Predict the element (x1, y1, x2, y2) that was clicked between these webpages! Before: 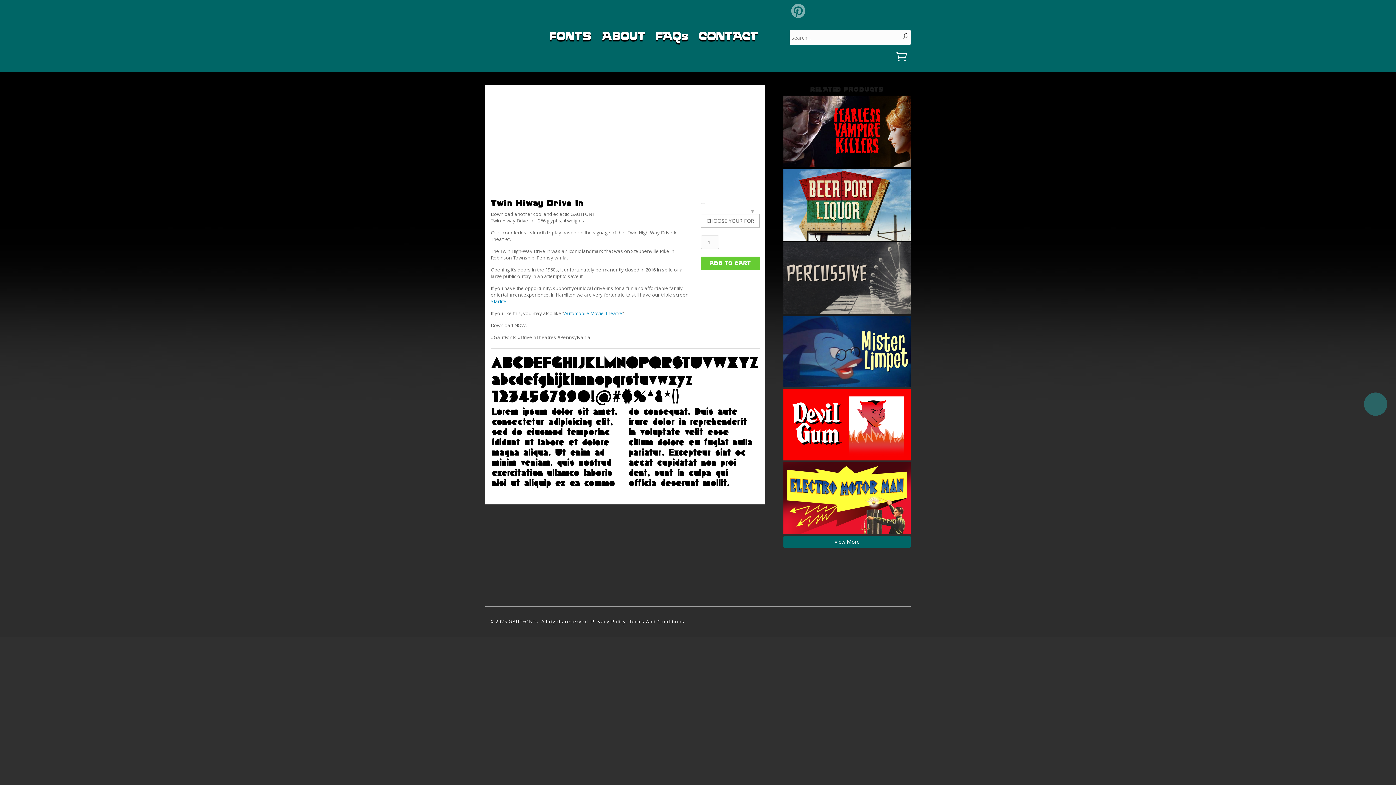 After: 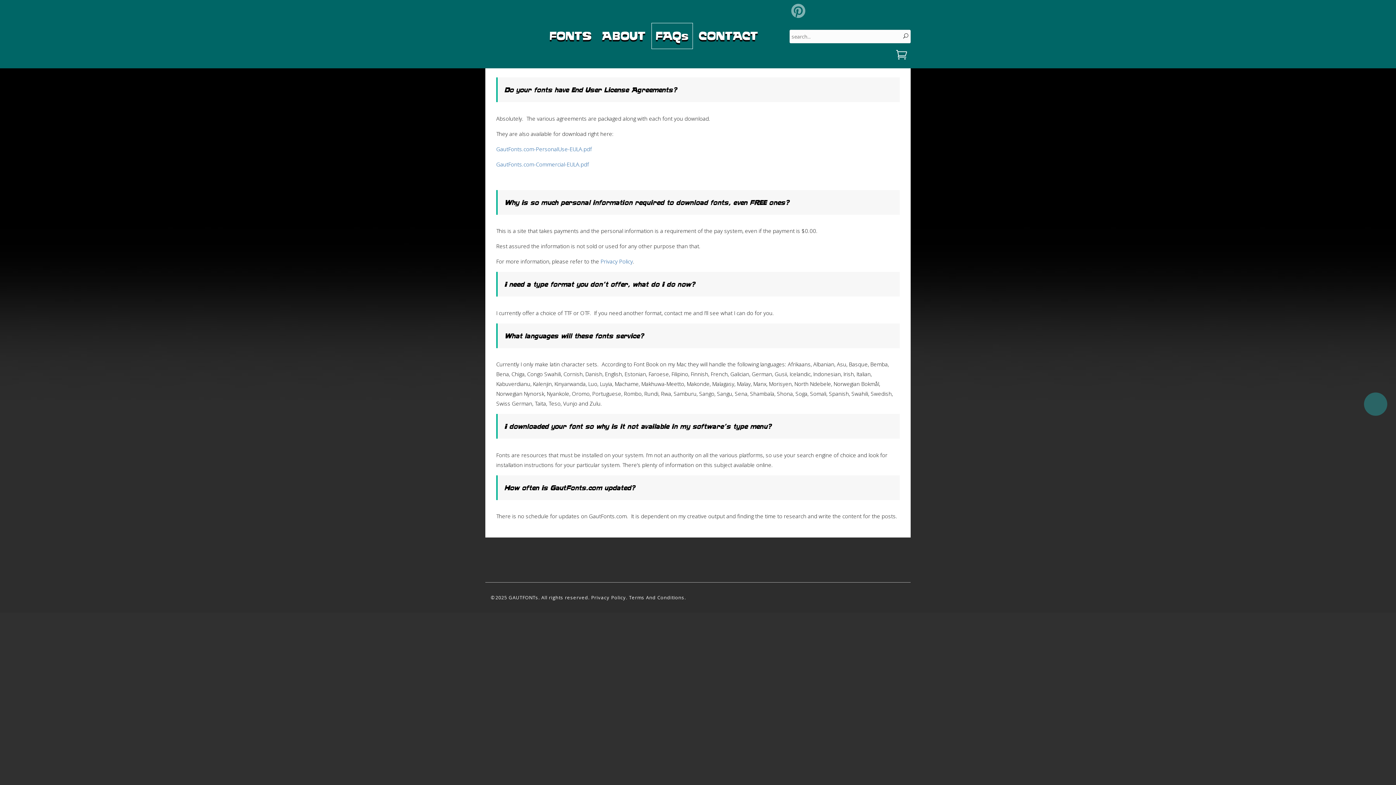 Action: label: FAQs bbox: (651, 22, 693, 49)